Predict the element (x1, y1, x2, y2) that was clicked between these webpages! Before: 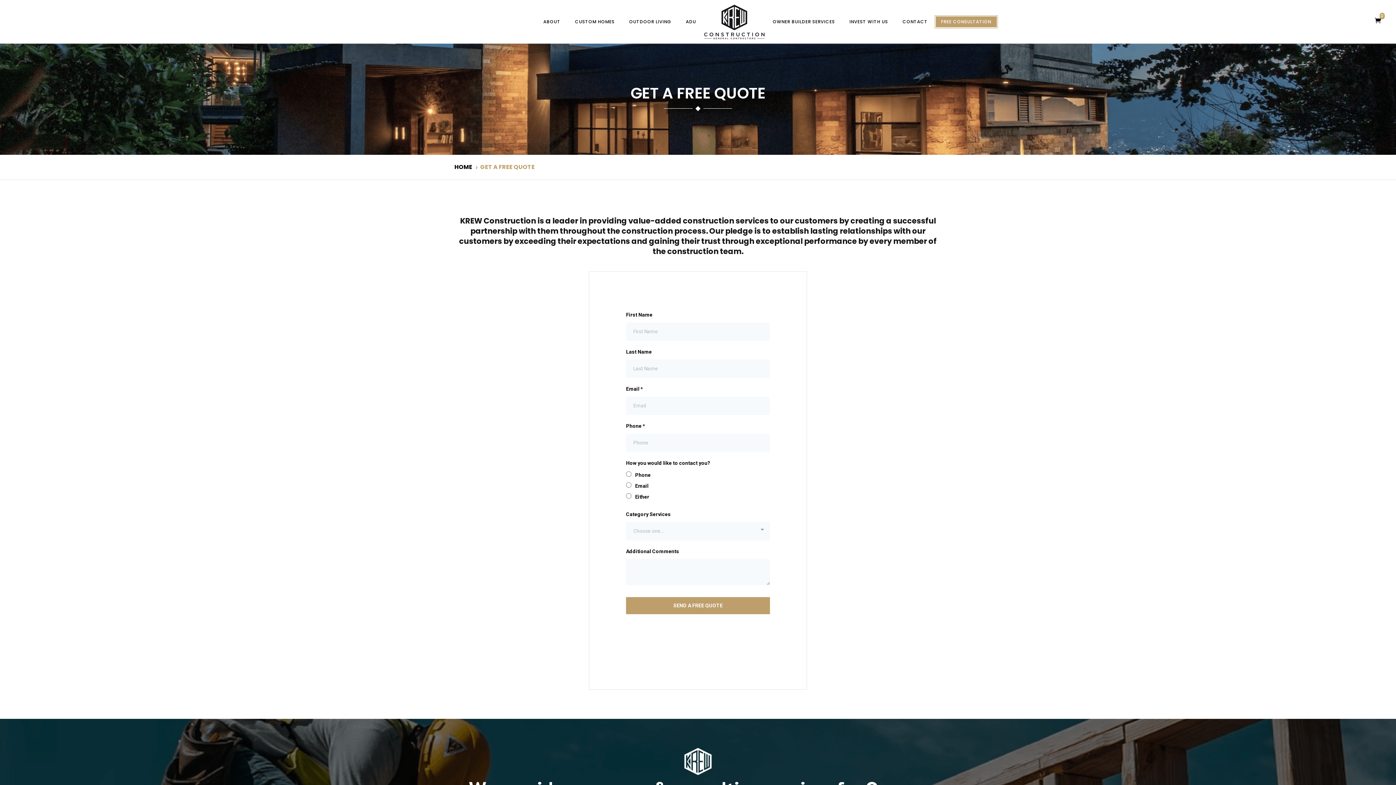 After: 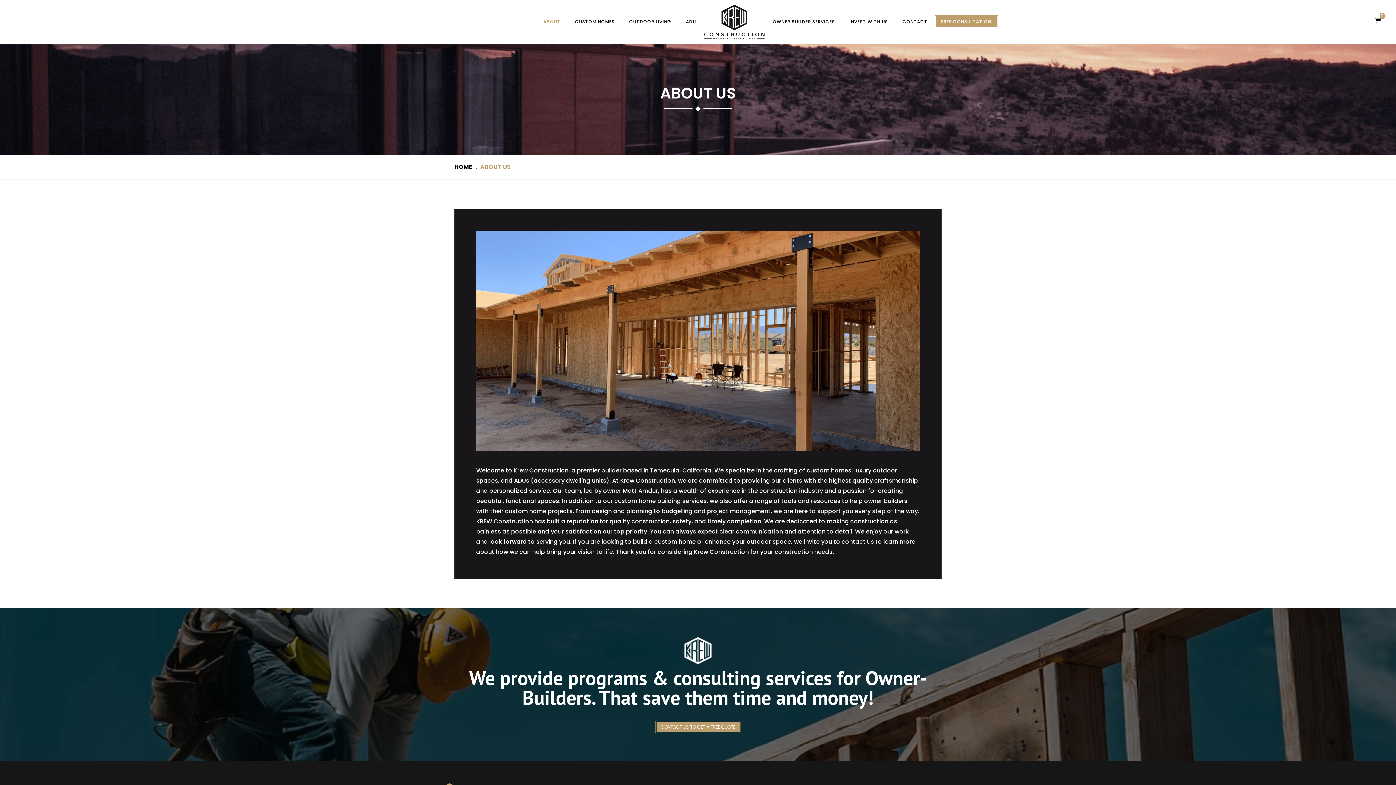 Action: label: ABOUT bbox: (536, 0, 567, 43)